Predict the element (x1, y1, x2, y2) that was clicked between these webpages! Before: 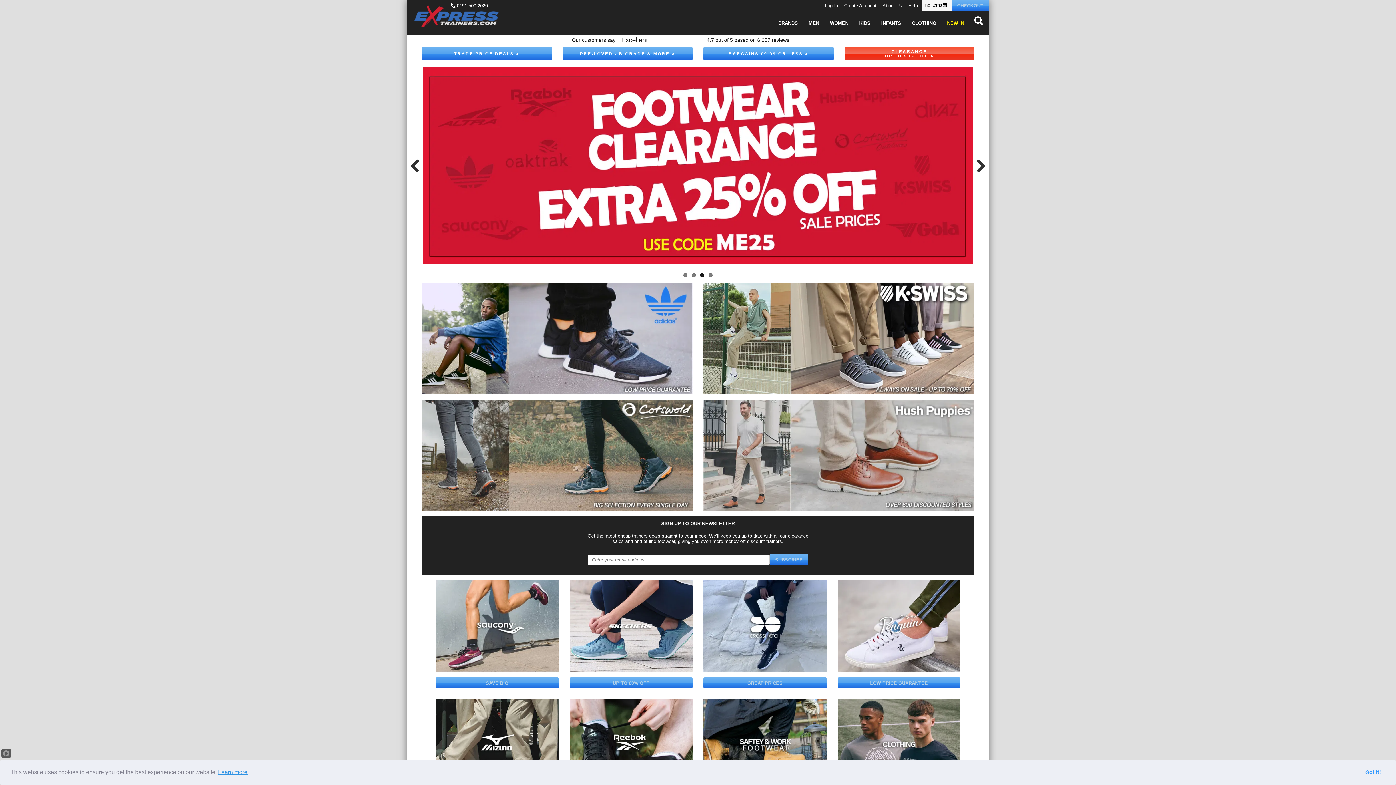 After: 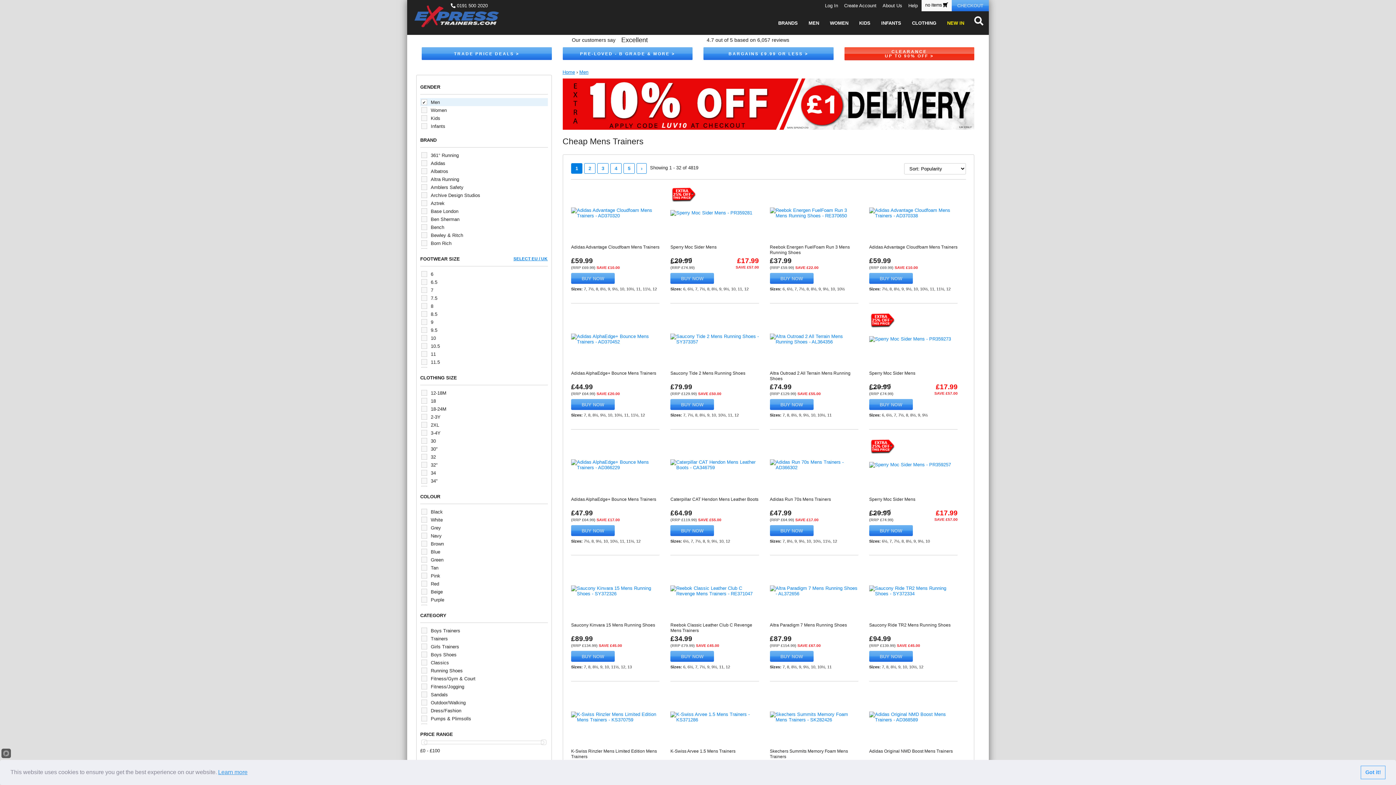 Action: label: MEN bbox: (804, 20, 824, 25)